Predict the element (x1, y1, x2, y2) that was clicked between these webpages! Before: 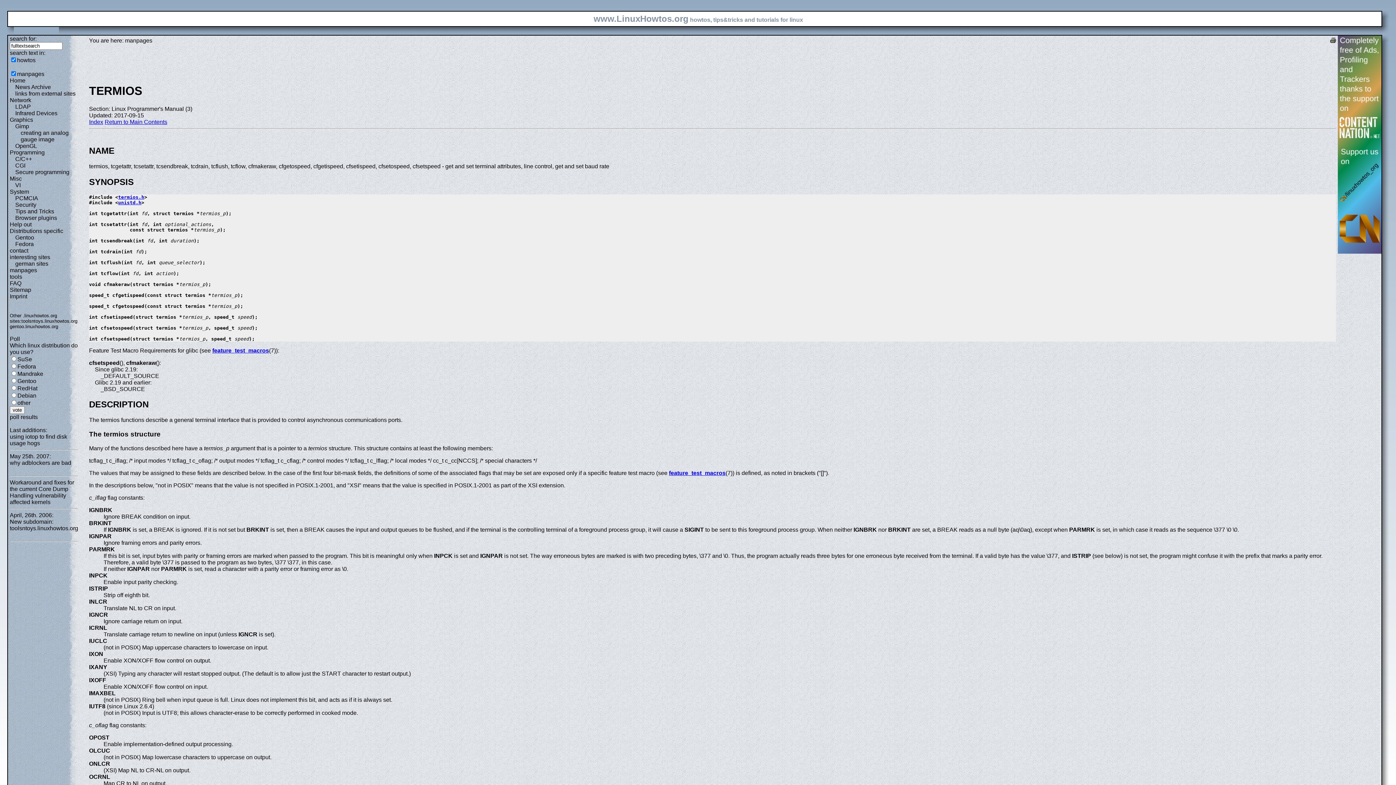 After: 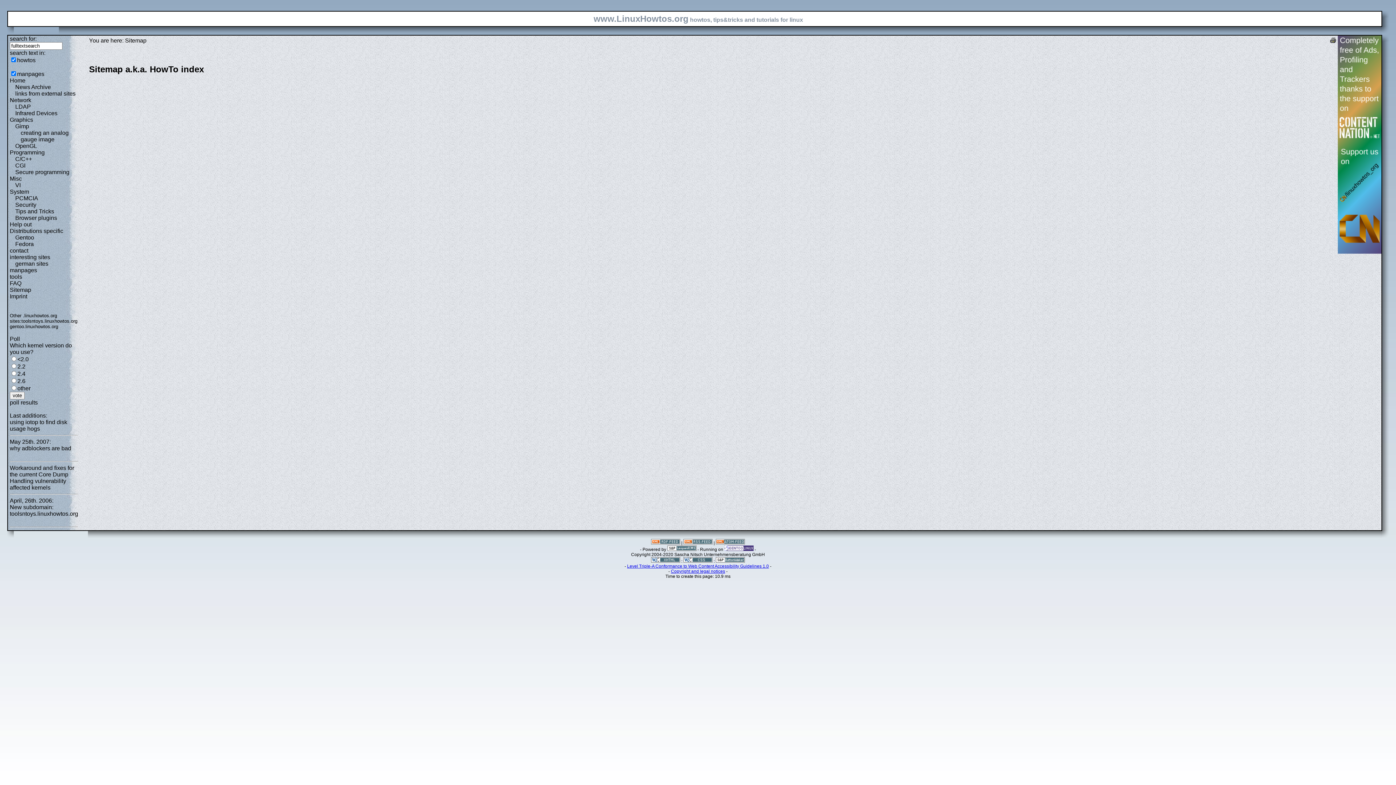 Action: bbox: (9, 286, 31, 293) label: Sitemap